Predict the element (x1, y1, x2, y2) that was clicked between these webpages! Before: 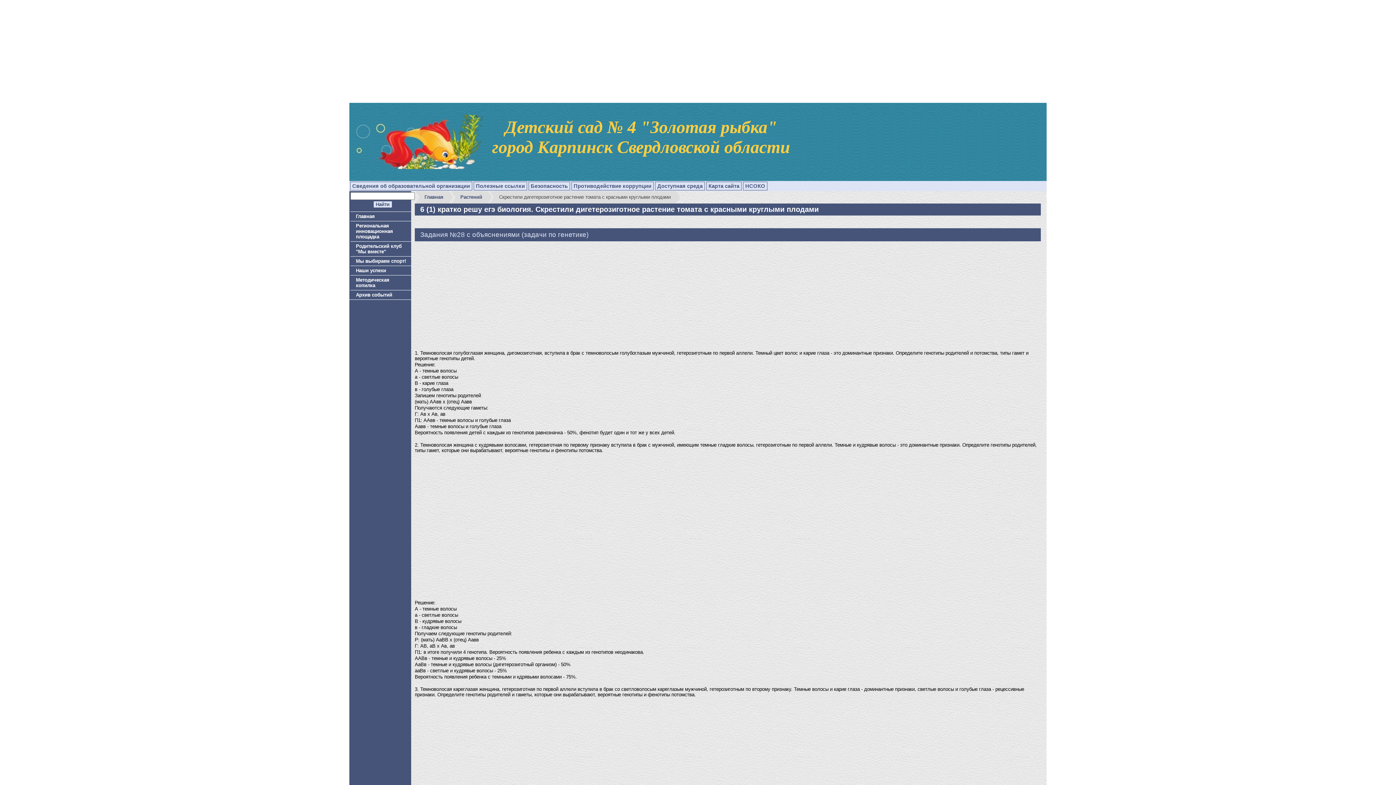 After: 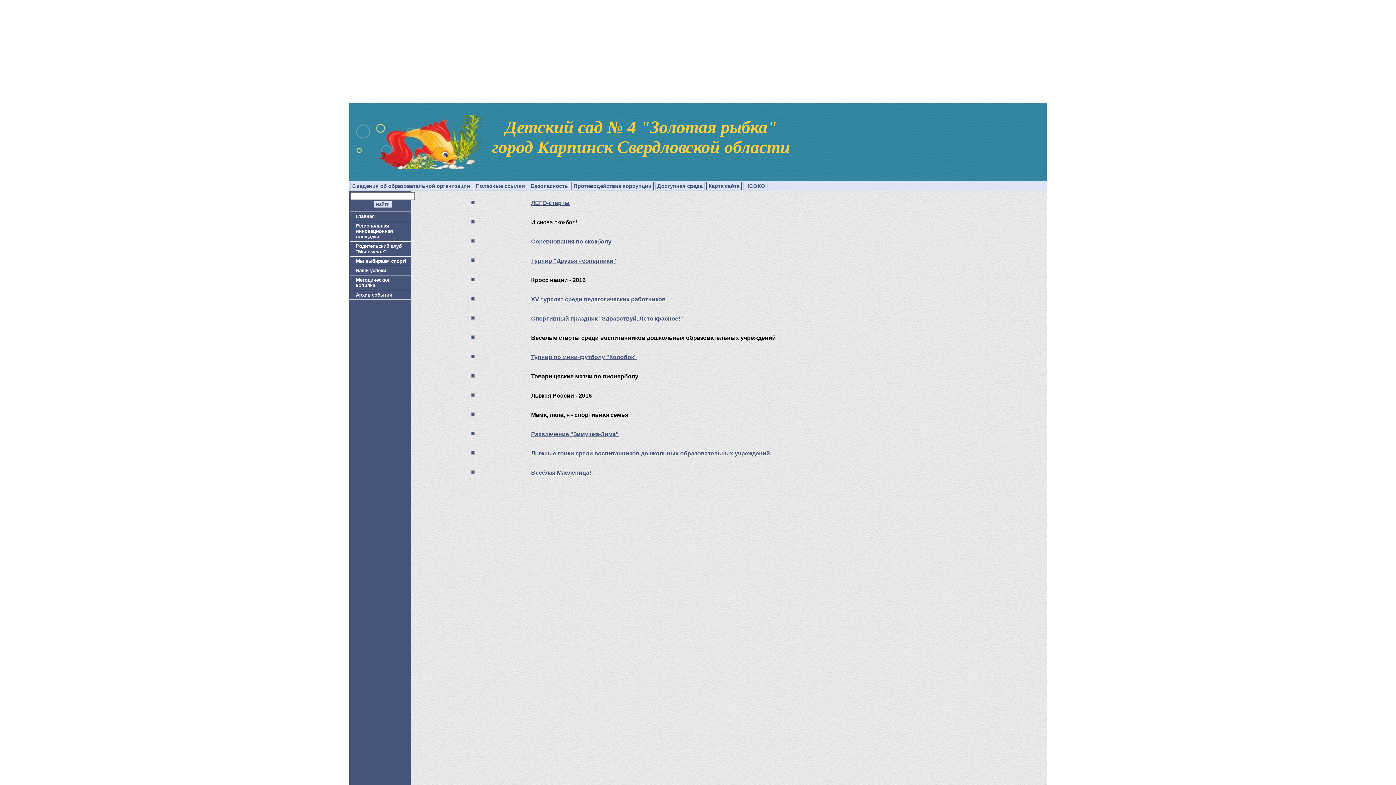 Action: label: Мы выбираем спорт! bbox: (350, 256, 411, 265)